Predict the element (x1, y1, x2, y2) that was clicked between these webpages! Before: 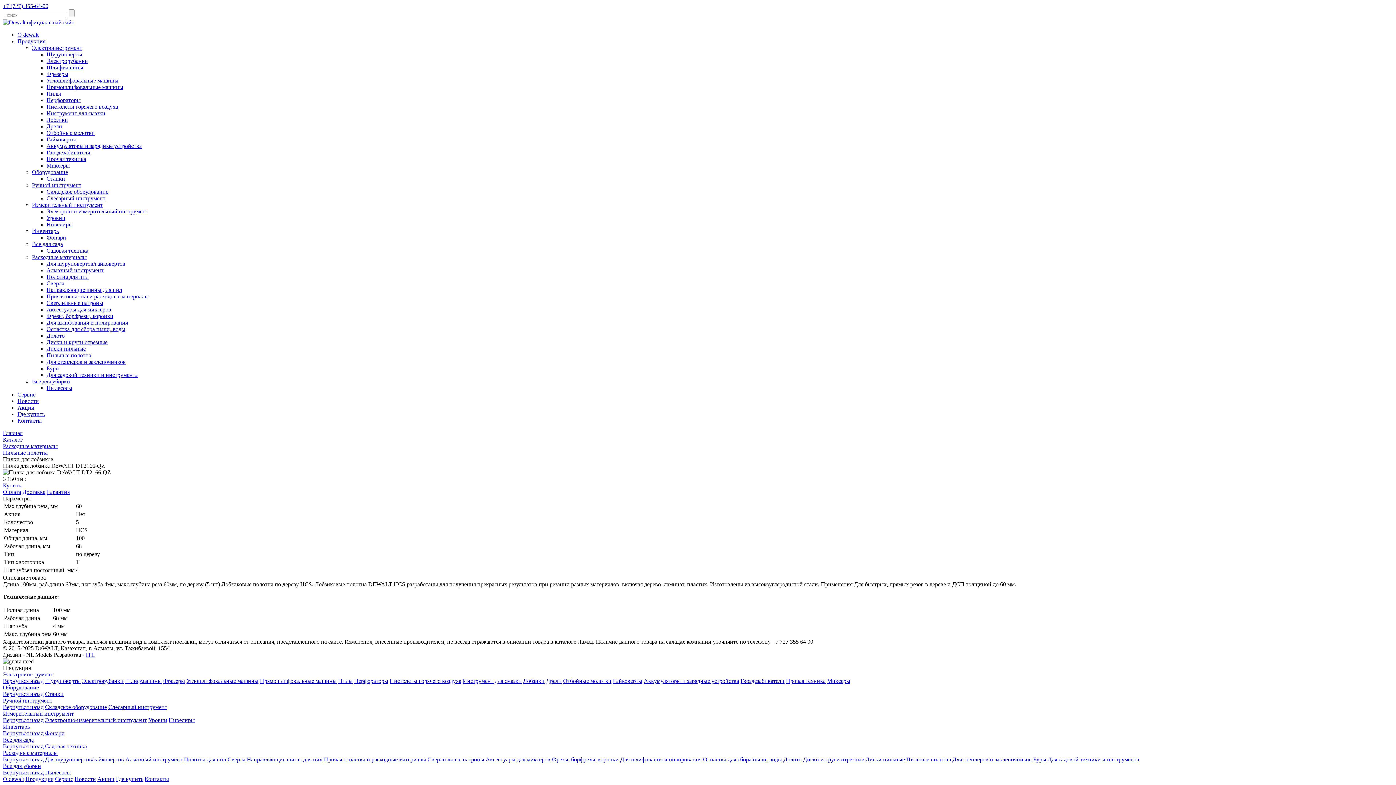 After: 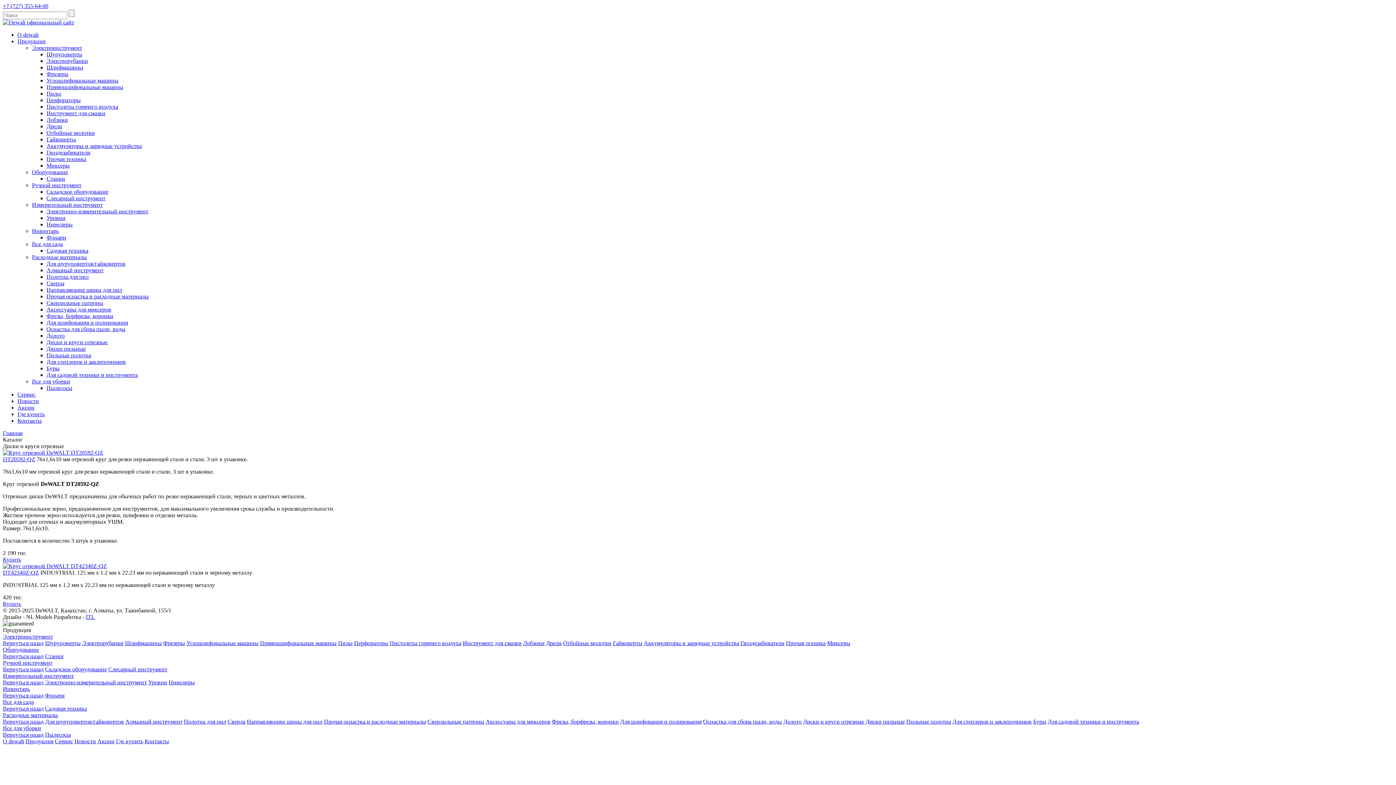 Action: label: Диски и круги отрезные bbox: (46, 339, 107, 345)